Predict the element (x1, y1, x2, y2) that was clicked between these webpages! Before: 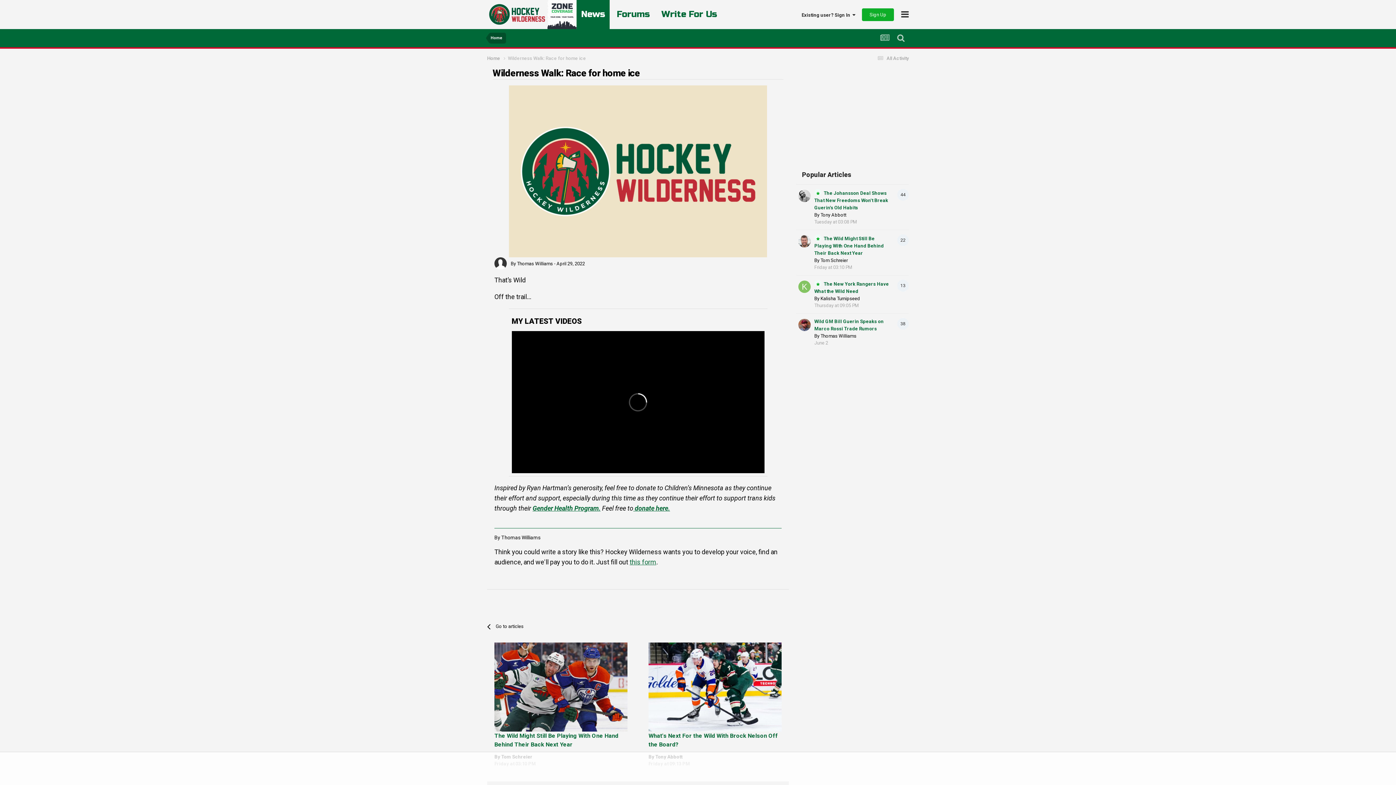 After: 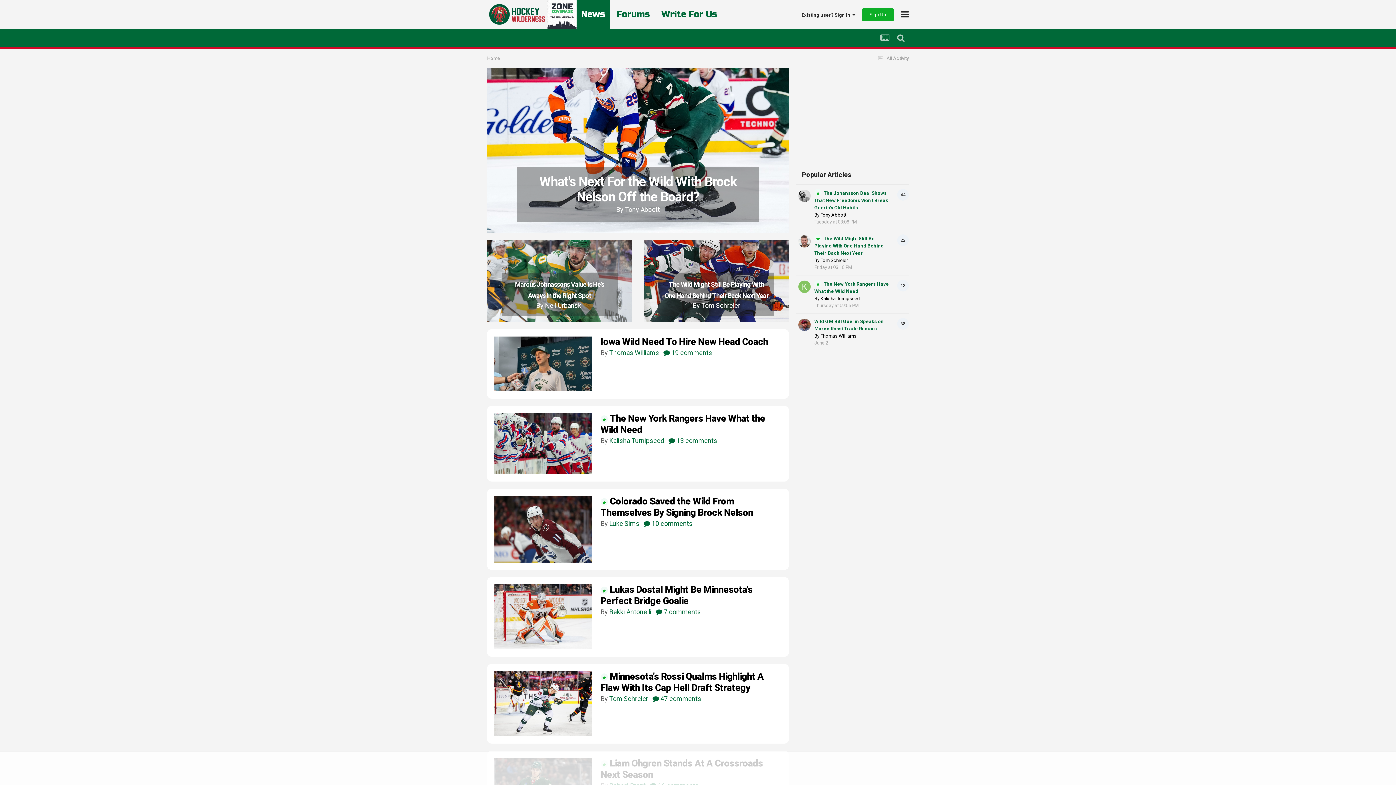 Action: label: Home bbox: (490, 32, 502, 43)